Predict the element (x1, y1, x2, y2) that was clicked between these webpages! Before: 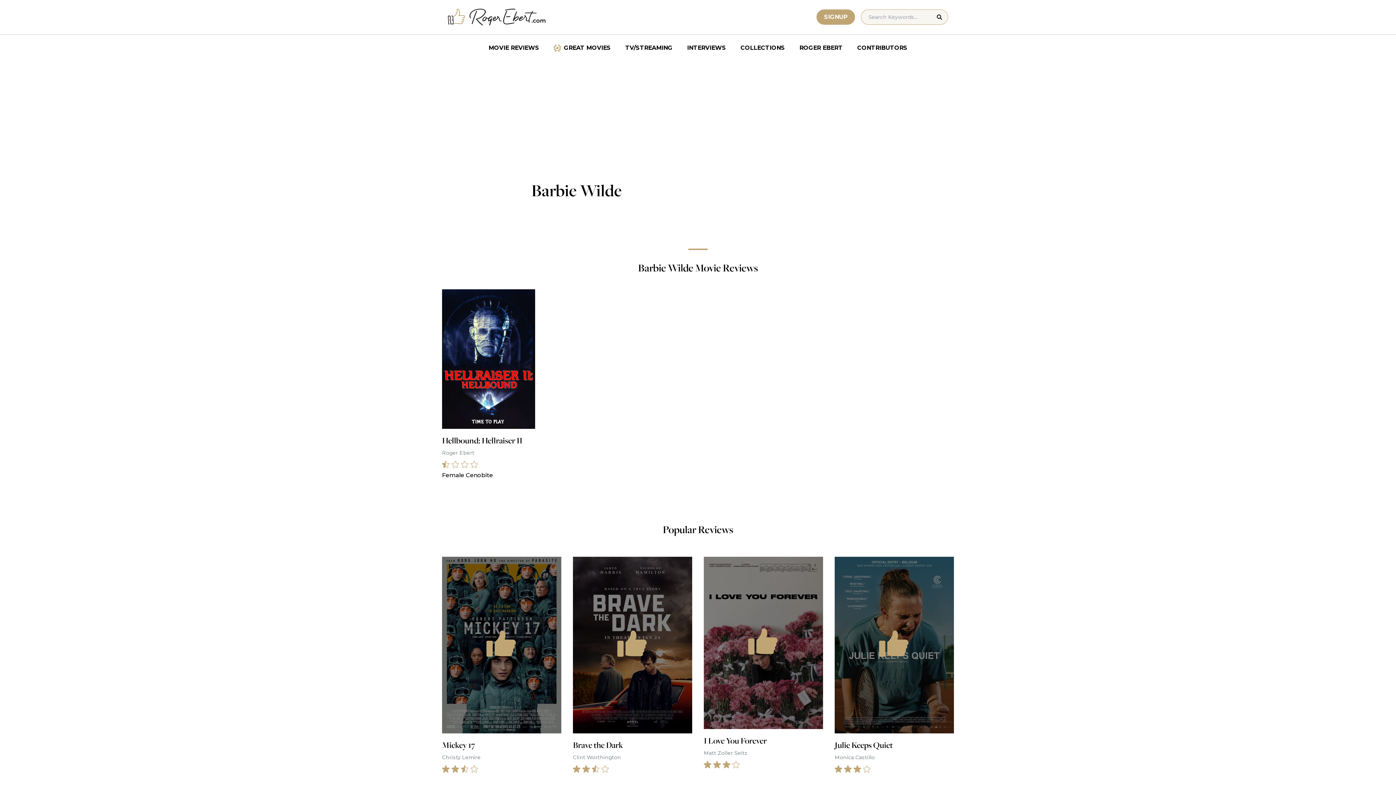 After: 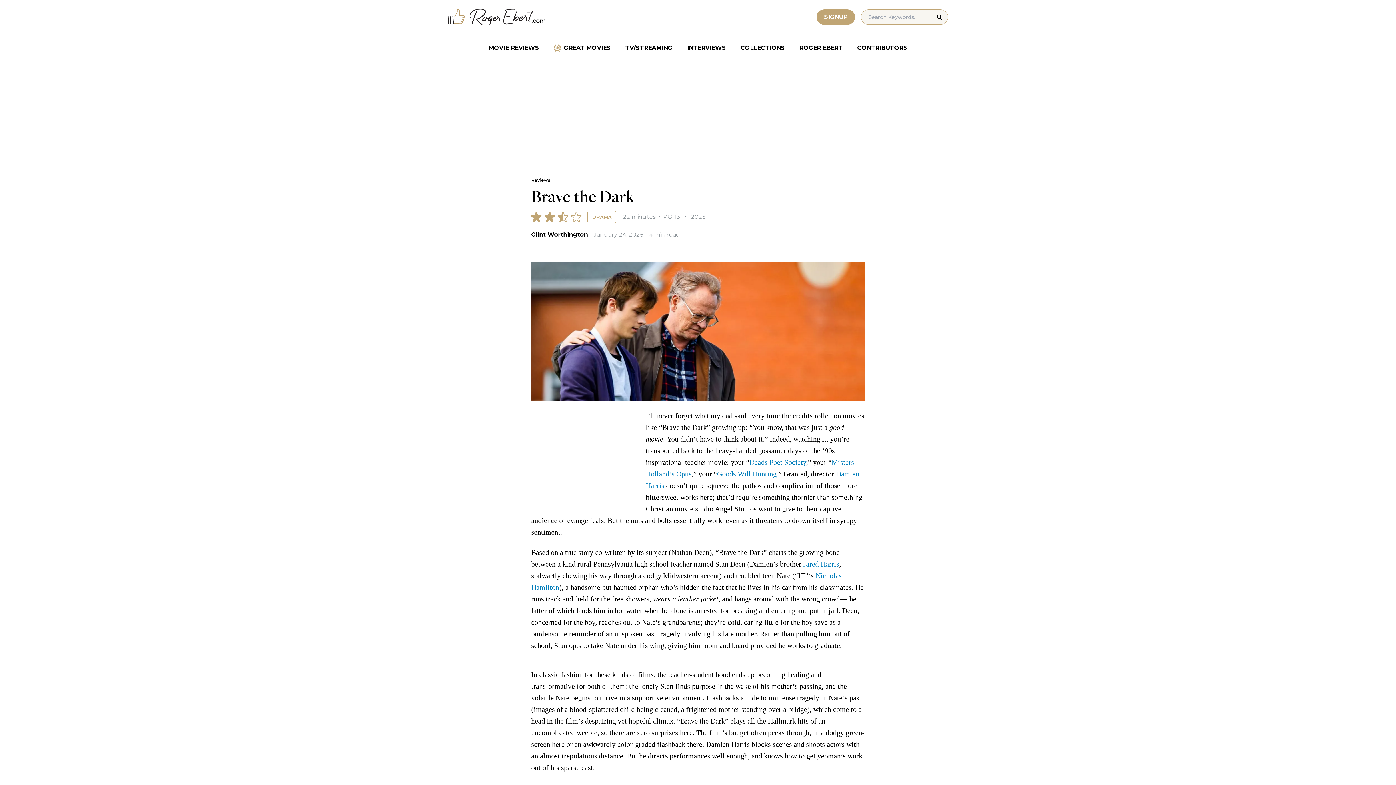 Action: label: Brave the Dark
Clint Worthington bbox: (573, 557, 692, 773)